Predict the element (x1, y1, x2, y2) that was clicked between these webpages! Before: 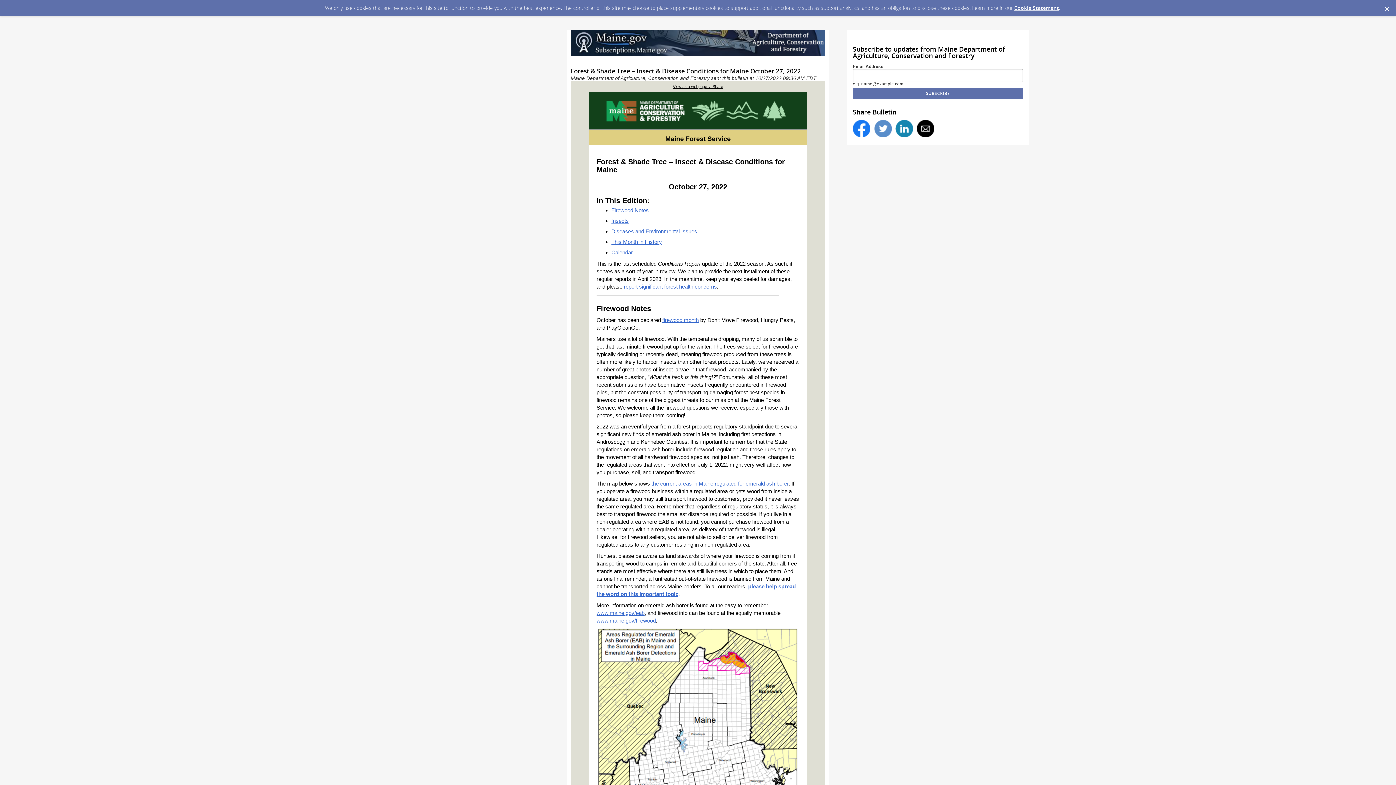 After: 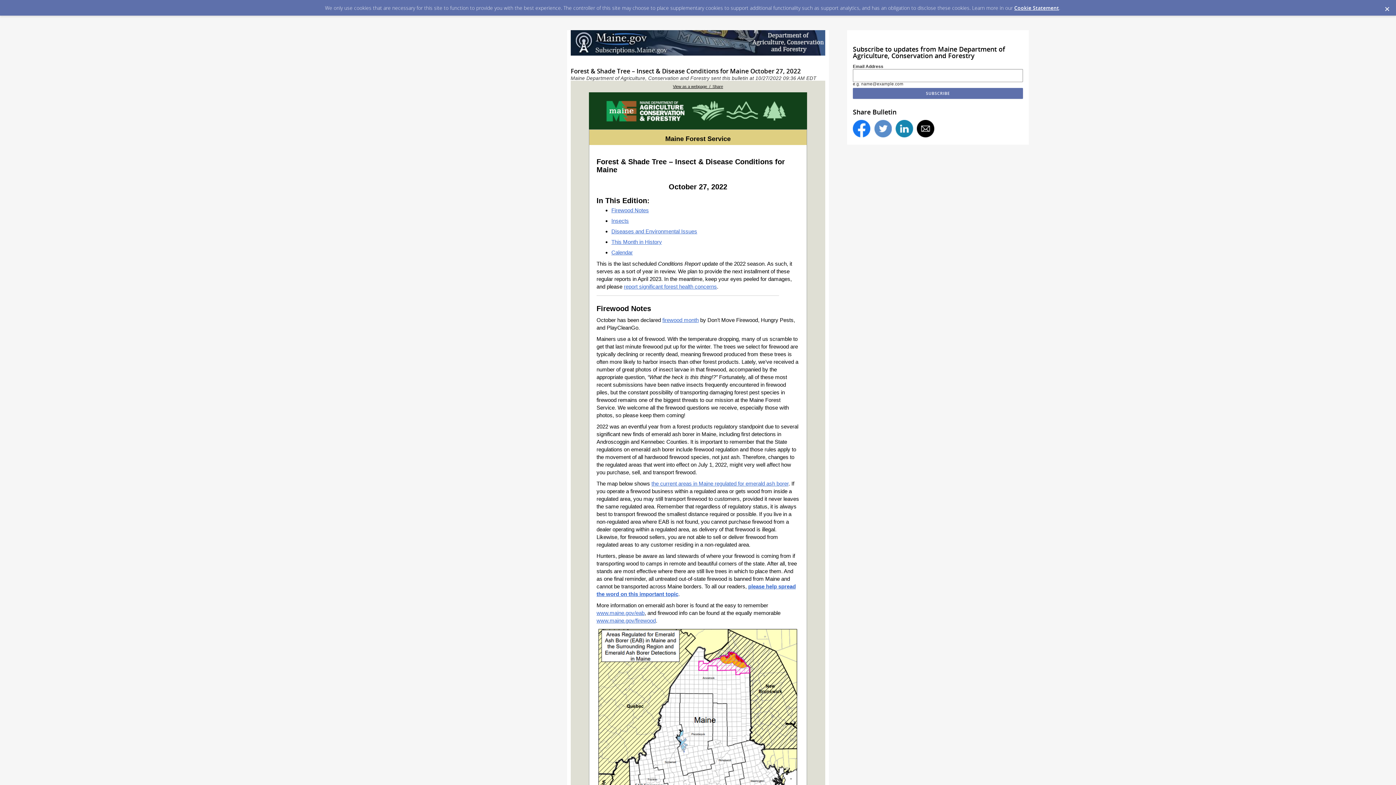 Action: bbox: (874, 120, 892, 137)